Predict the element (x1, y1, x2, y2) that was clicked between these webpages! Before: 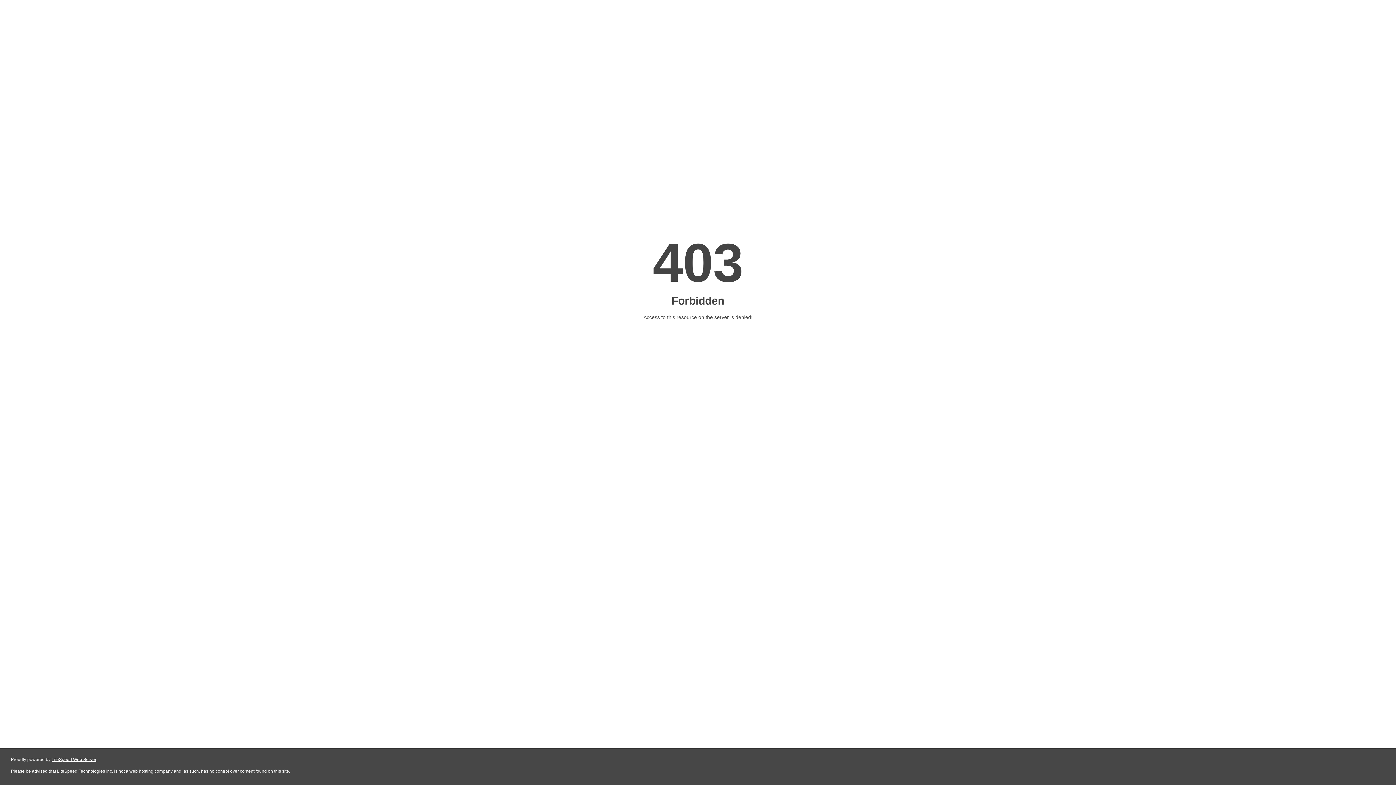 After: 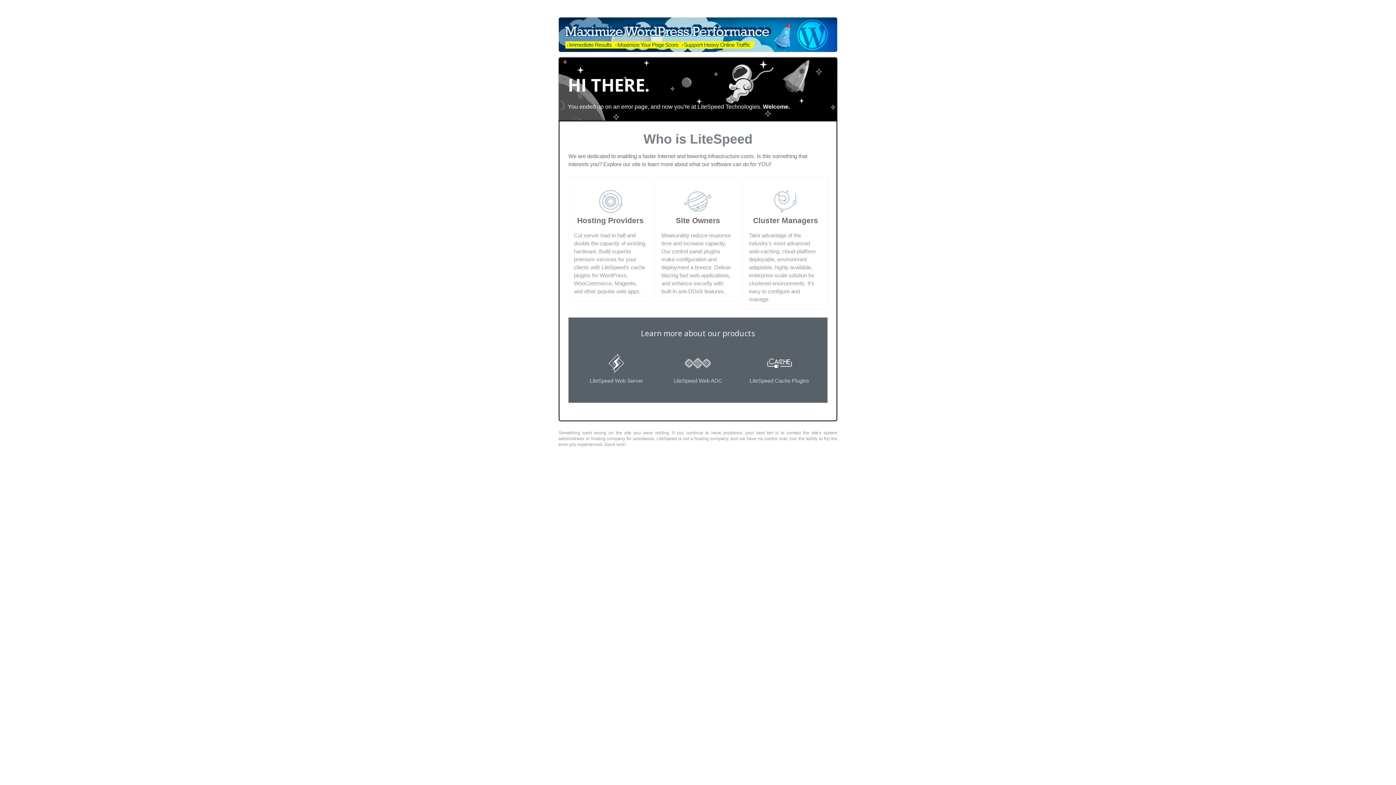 Action: label: LiteSpeed Web Server bbox: (51, 757, 96, 762)